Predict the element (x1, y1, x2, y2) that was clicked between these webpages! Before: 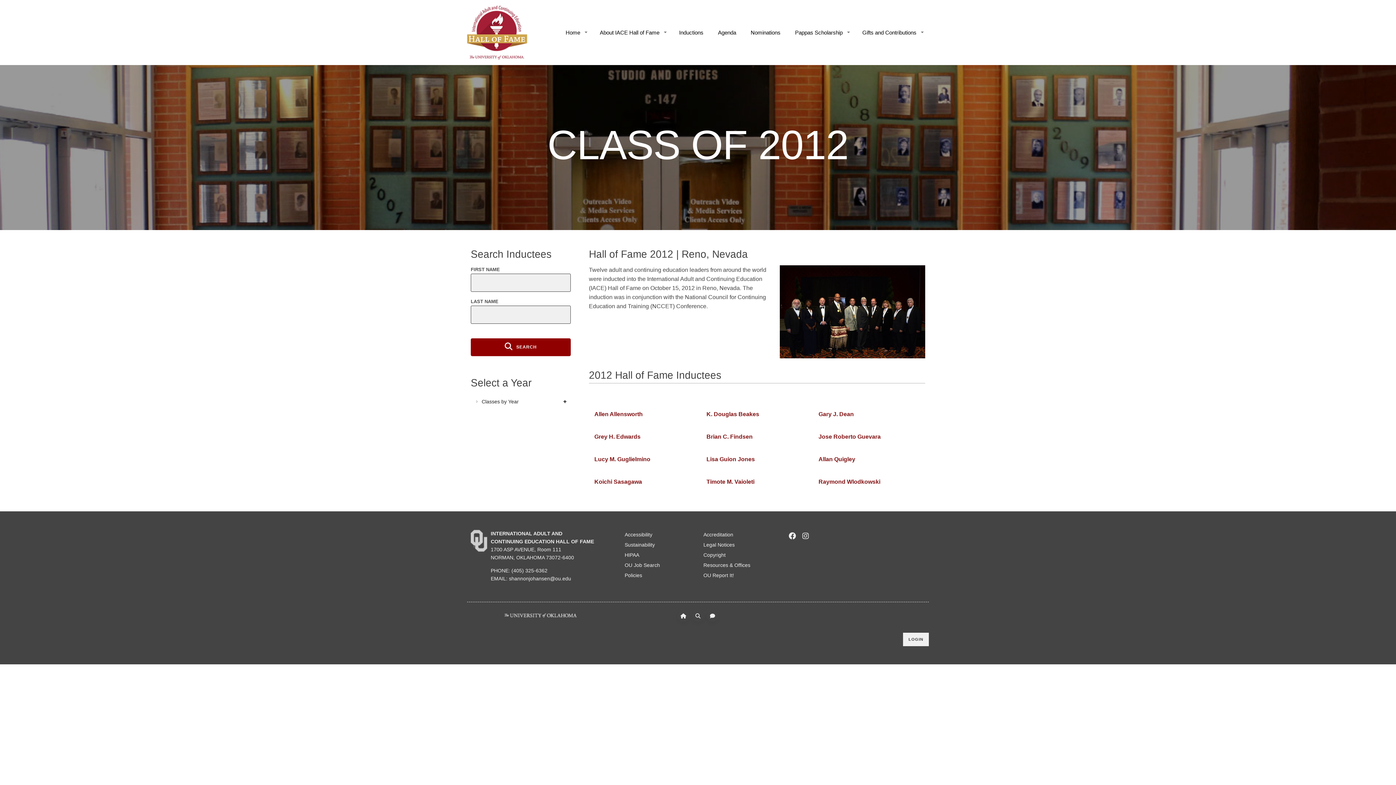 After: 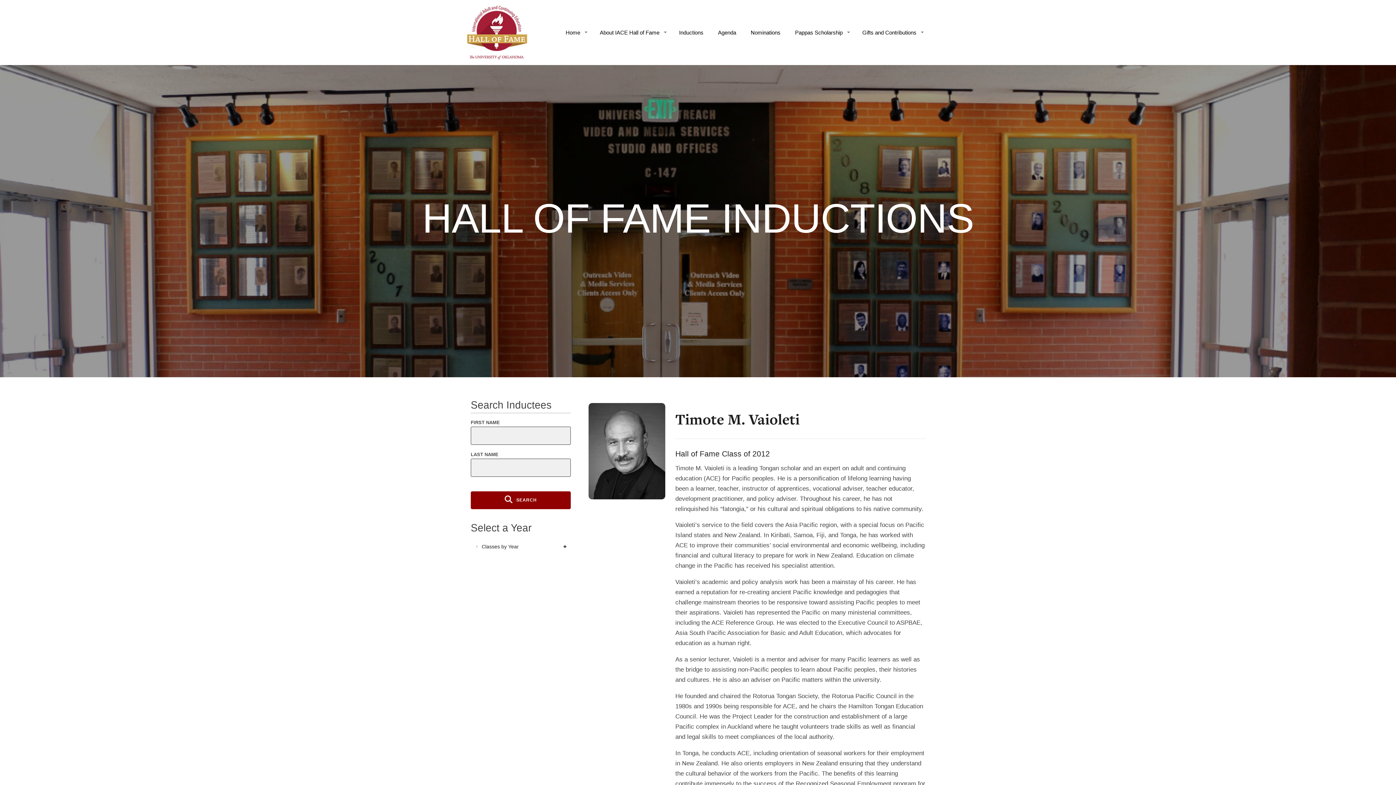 Action: bbox: (706, 479, 754, 485) label: Timote M. Vaioleti